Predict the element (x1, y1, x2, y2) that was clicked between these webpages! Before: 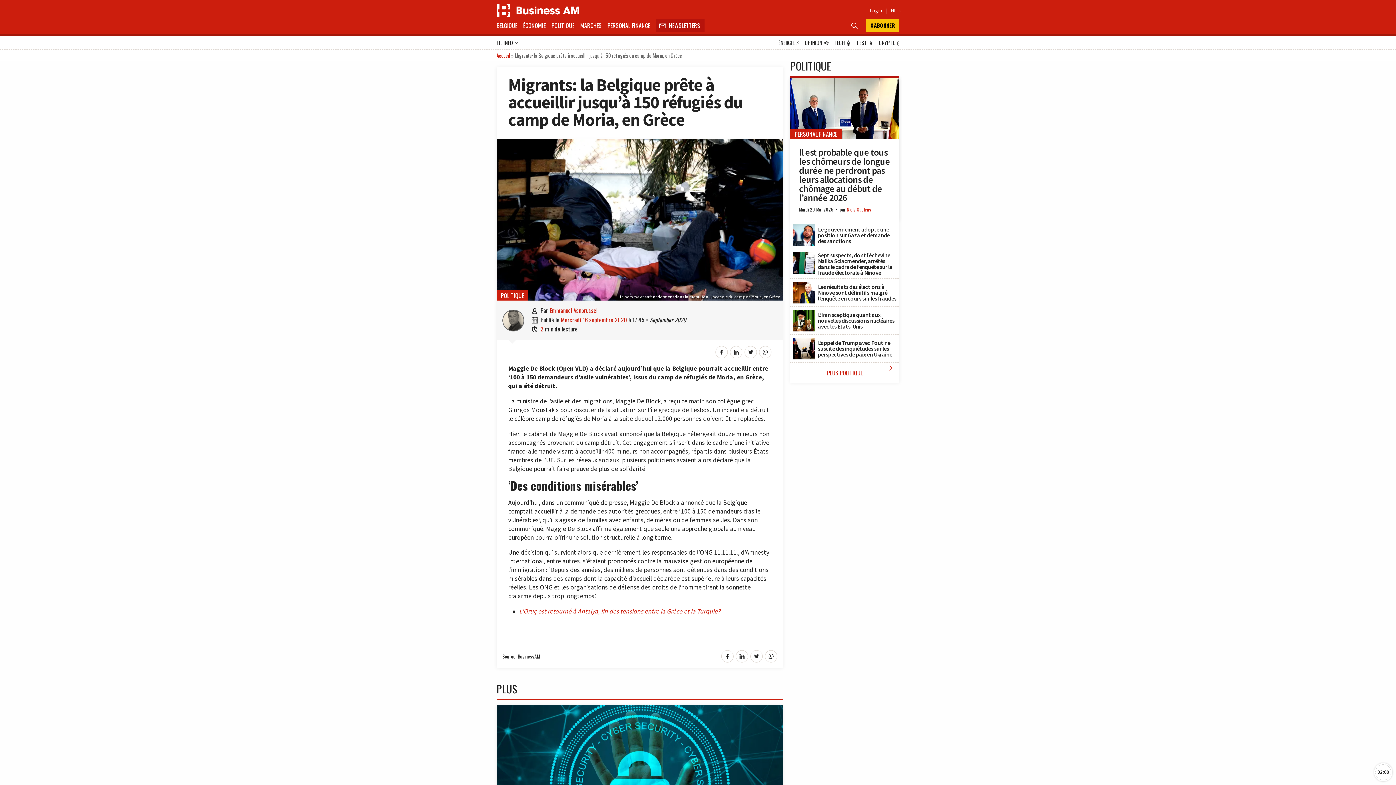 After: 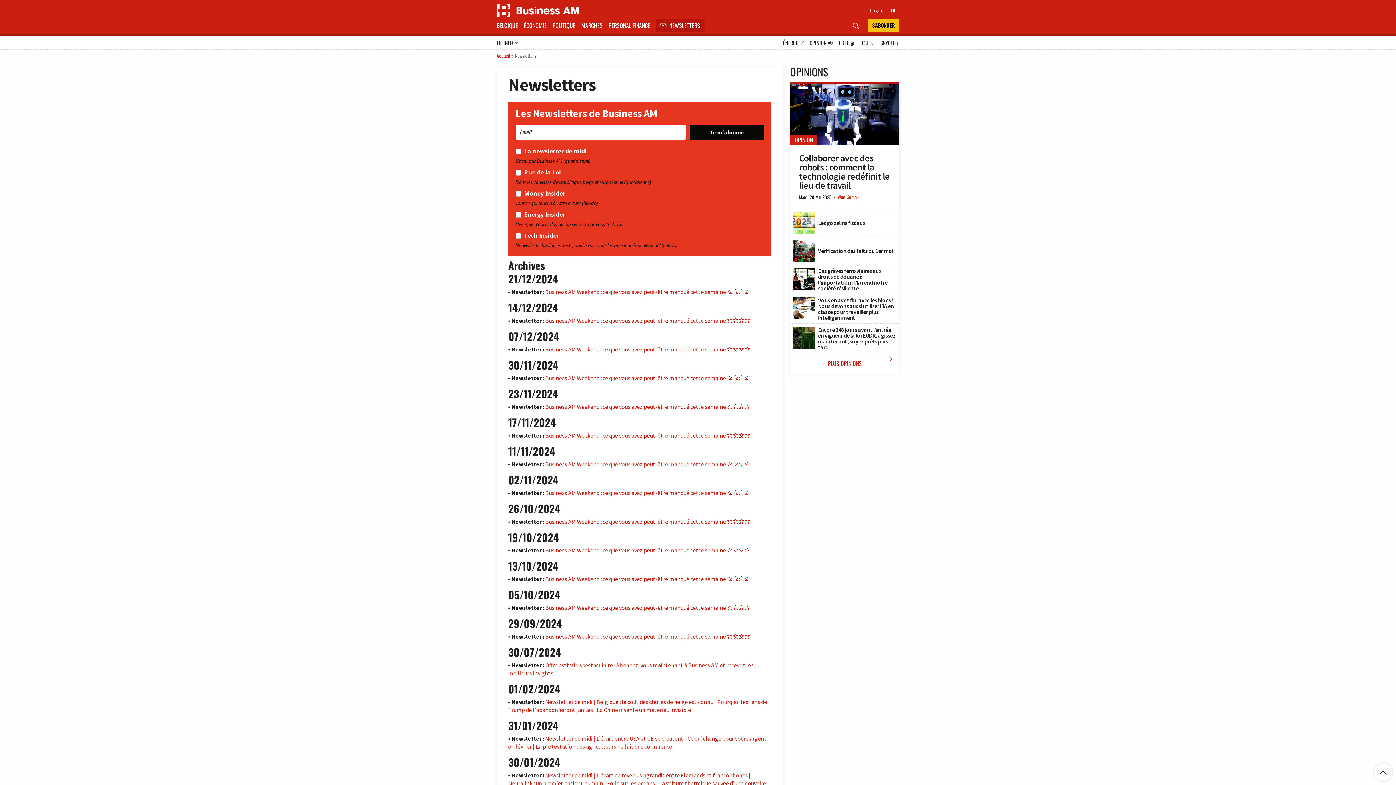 Action: label: NEWSLETTERS bbox: (653, 18, 706, 32)